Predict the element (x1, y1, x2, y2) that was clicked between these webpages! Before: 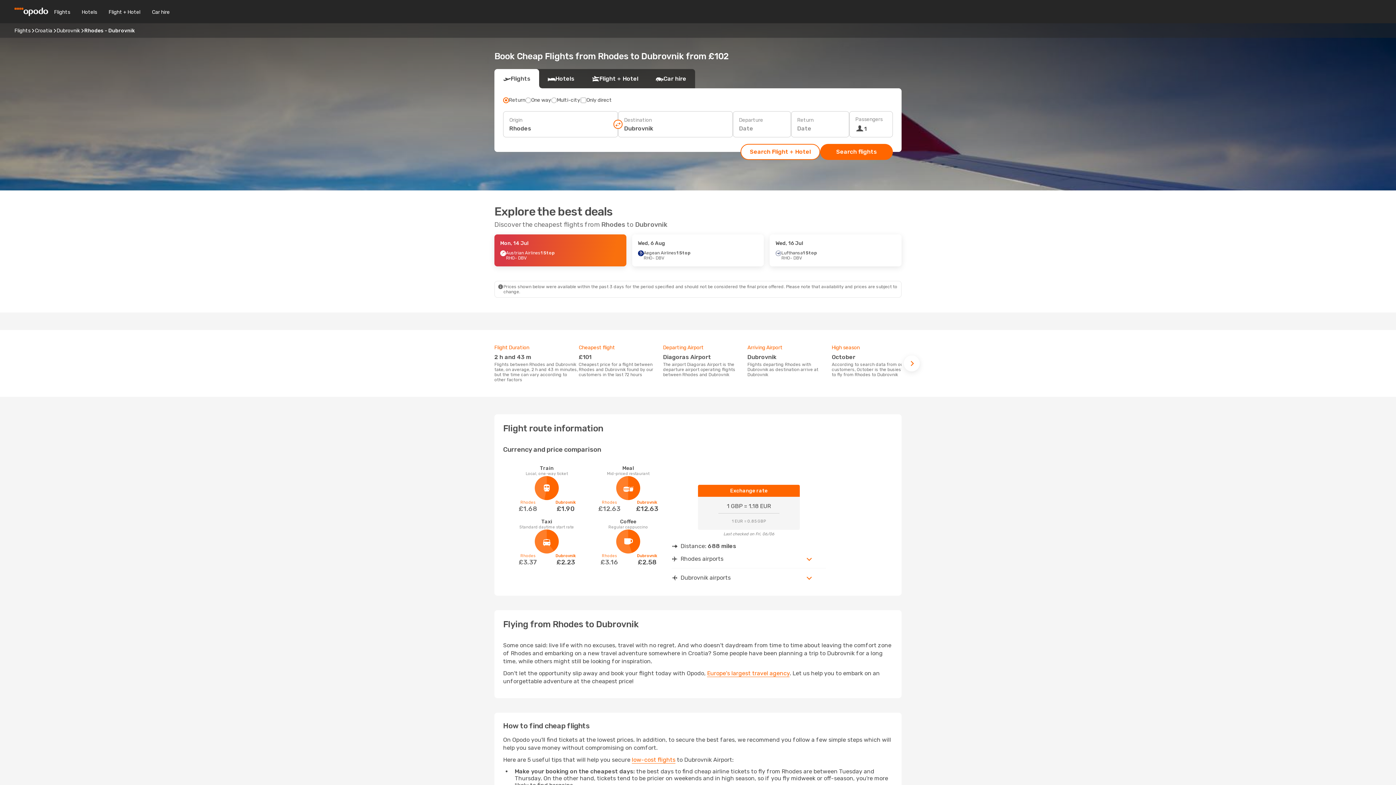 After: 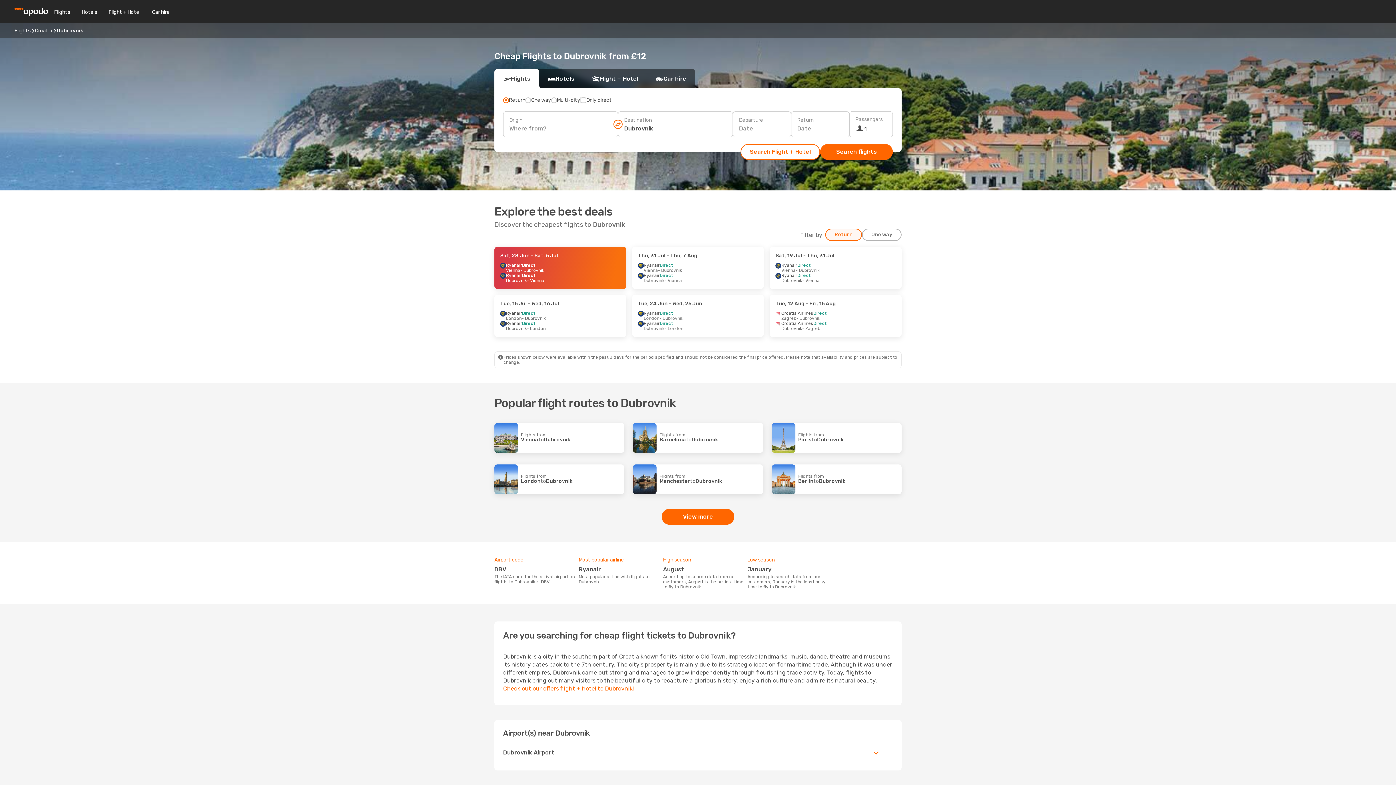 Action: label: Dubrovnik bbox: (56, 27, 80, 33)